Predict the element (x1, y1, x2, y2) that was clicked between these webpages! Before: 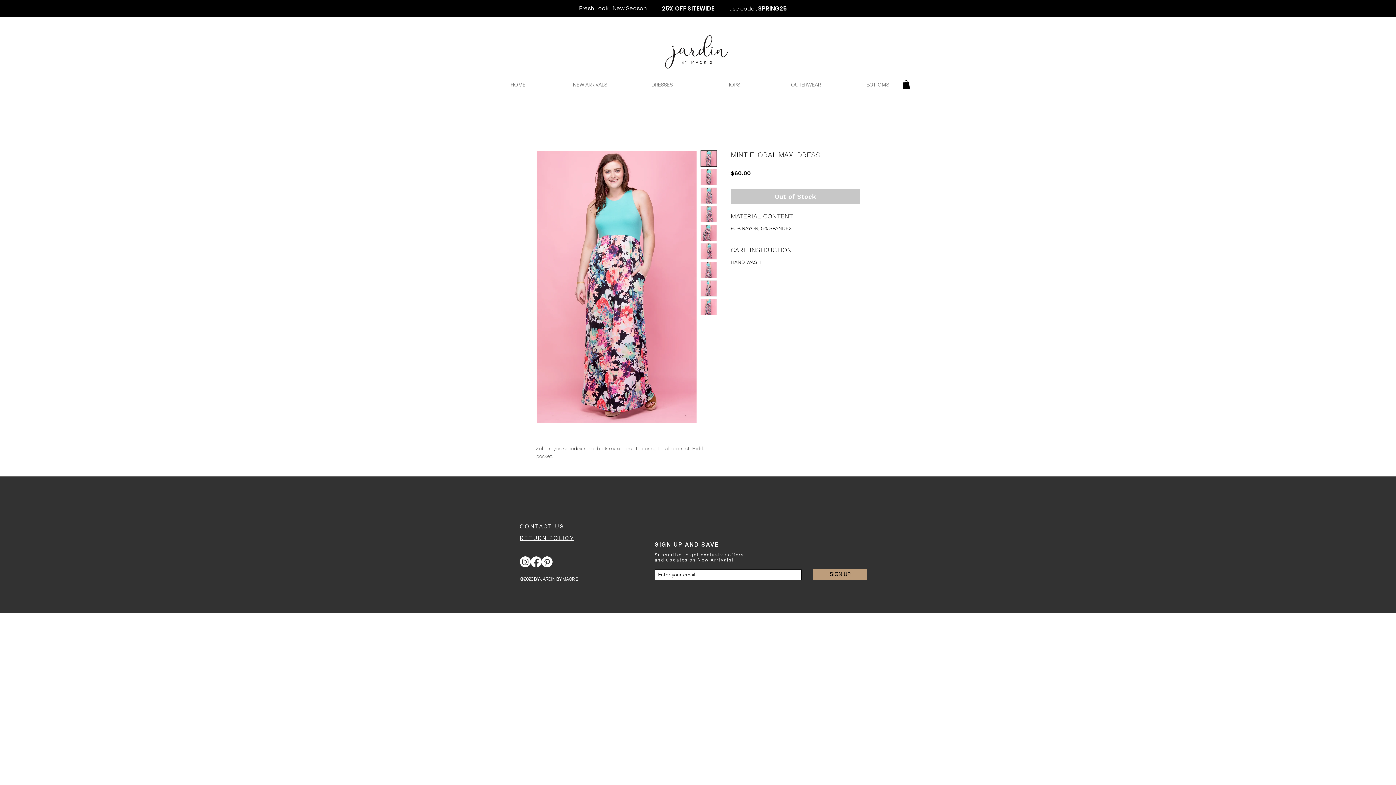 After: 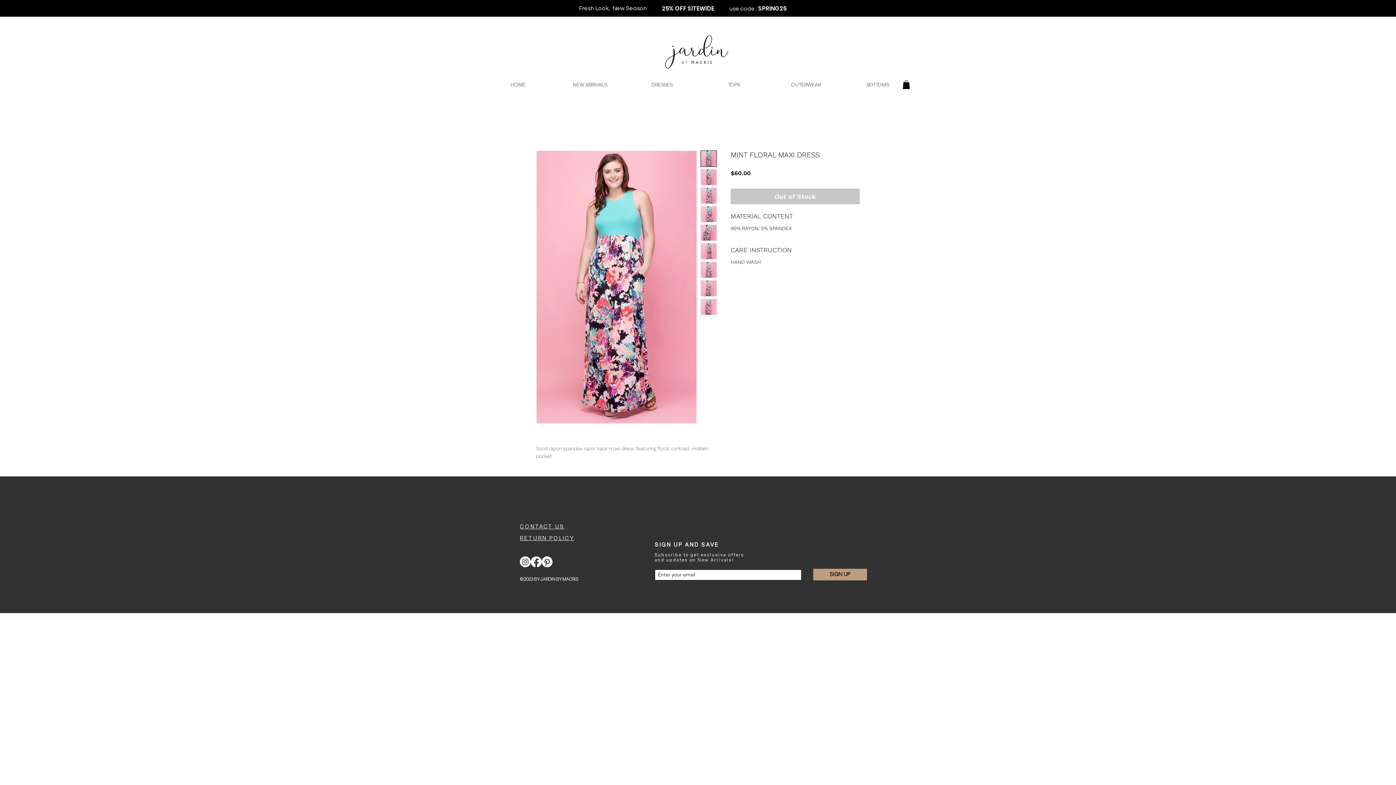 Action: bbox: (700, 206, 717, 222)